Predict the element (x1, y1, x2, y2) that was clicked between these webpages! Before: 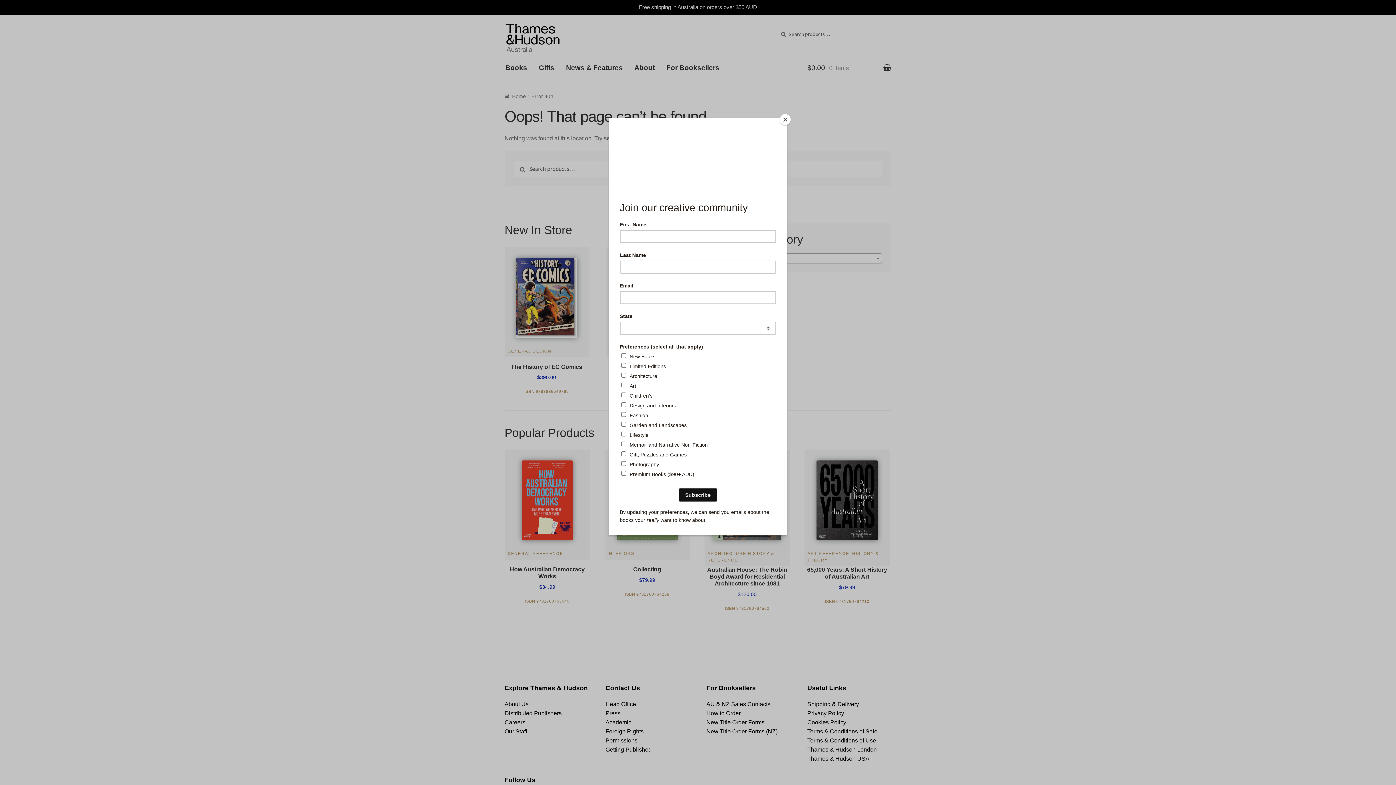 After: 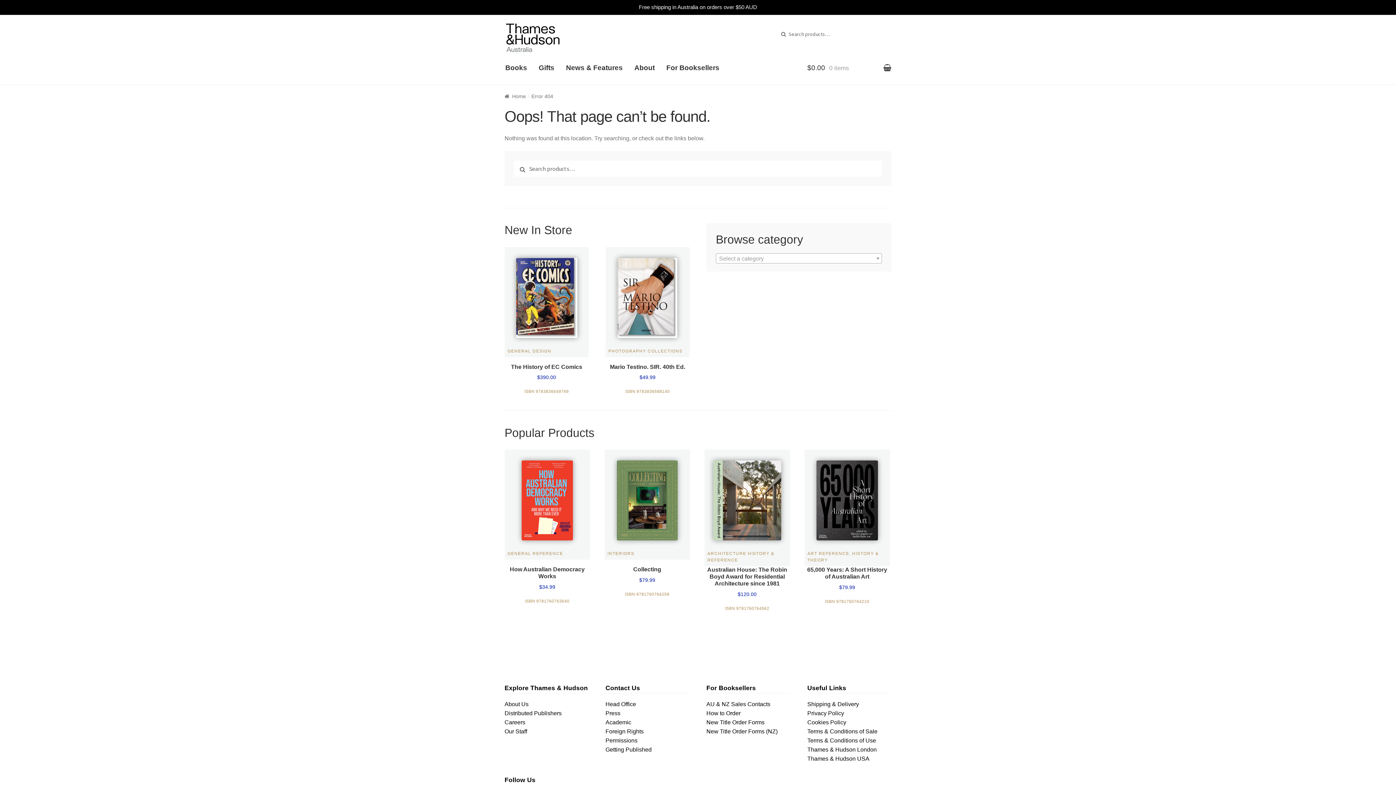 Action: label: Close bbox: (780, 114, 790, 125)